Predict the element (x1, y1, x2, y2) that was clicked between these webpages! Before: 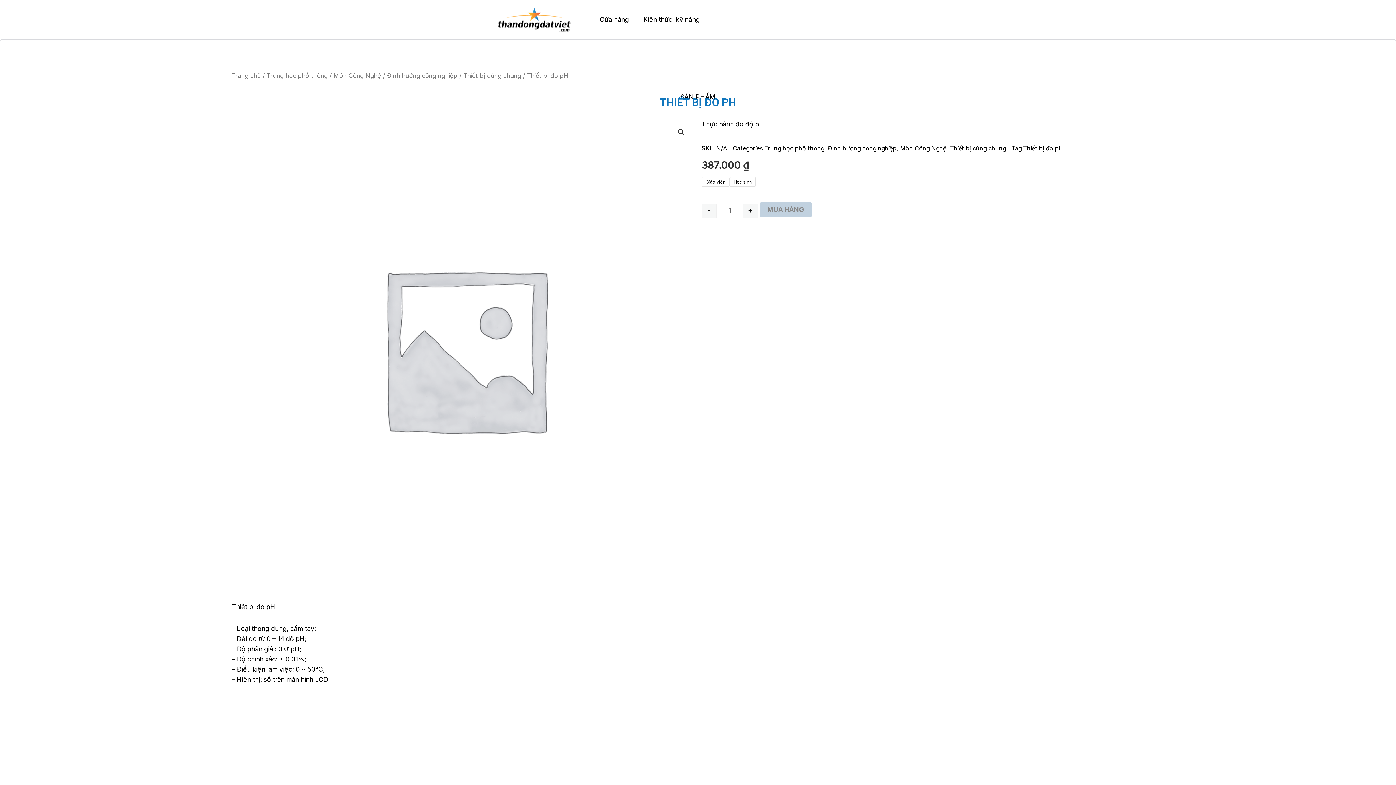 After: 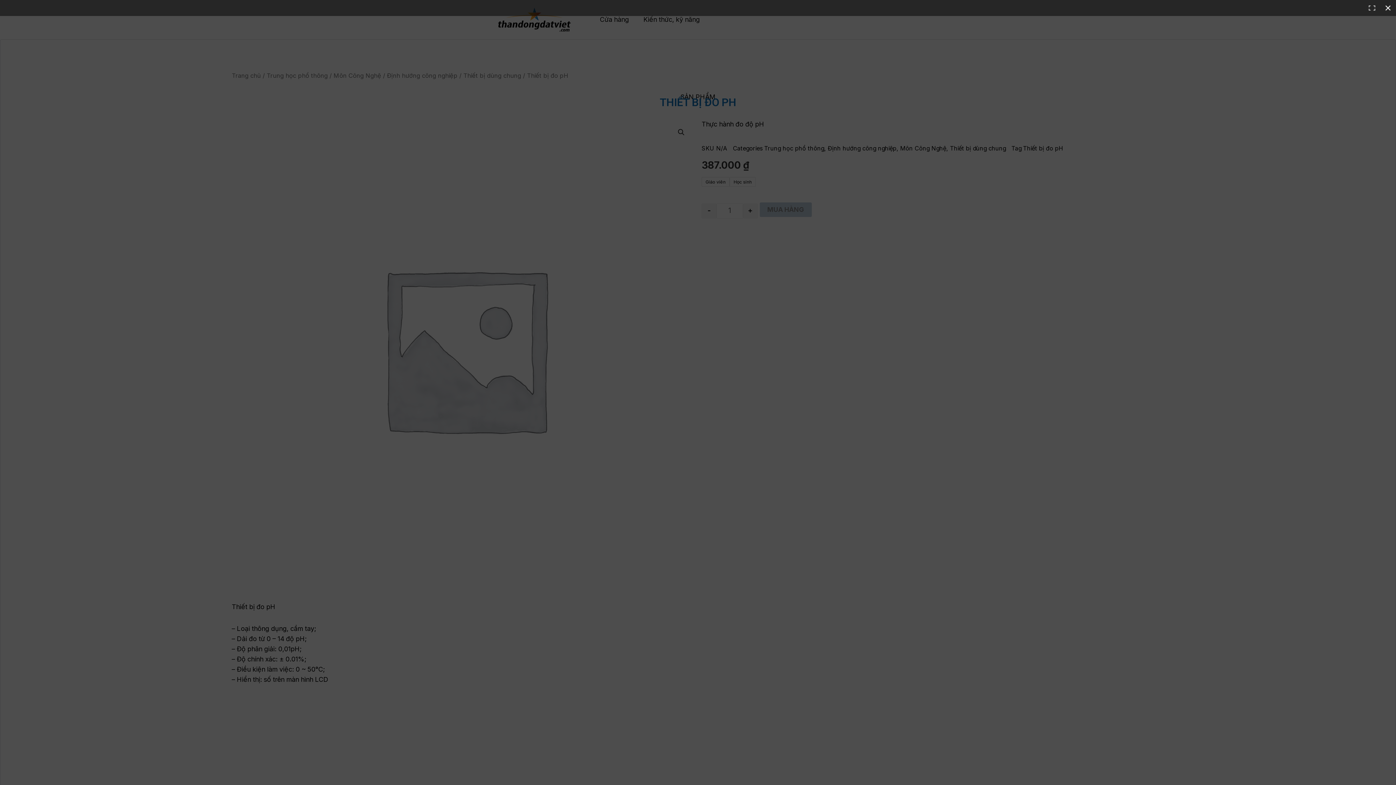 Action: bbox: (674, 125, 687, 138) label: View full-screen image gallery